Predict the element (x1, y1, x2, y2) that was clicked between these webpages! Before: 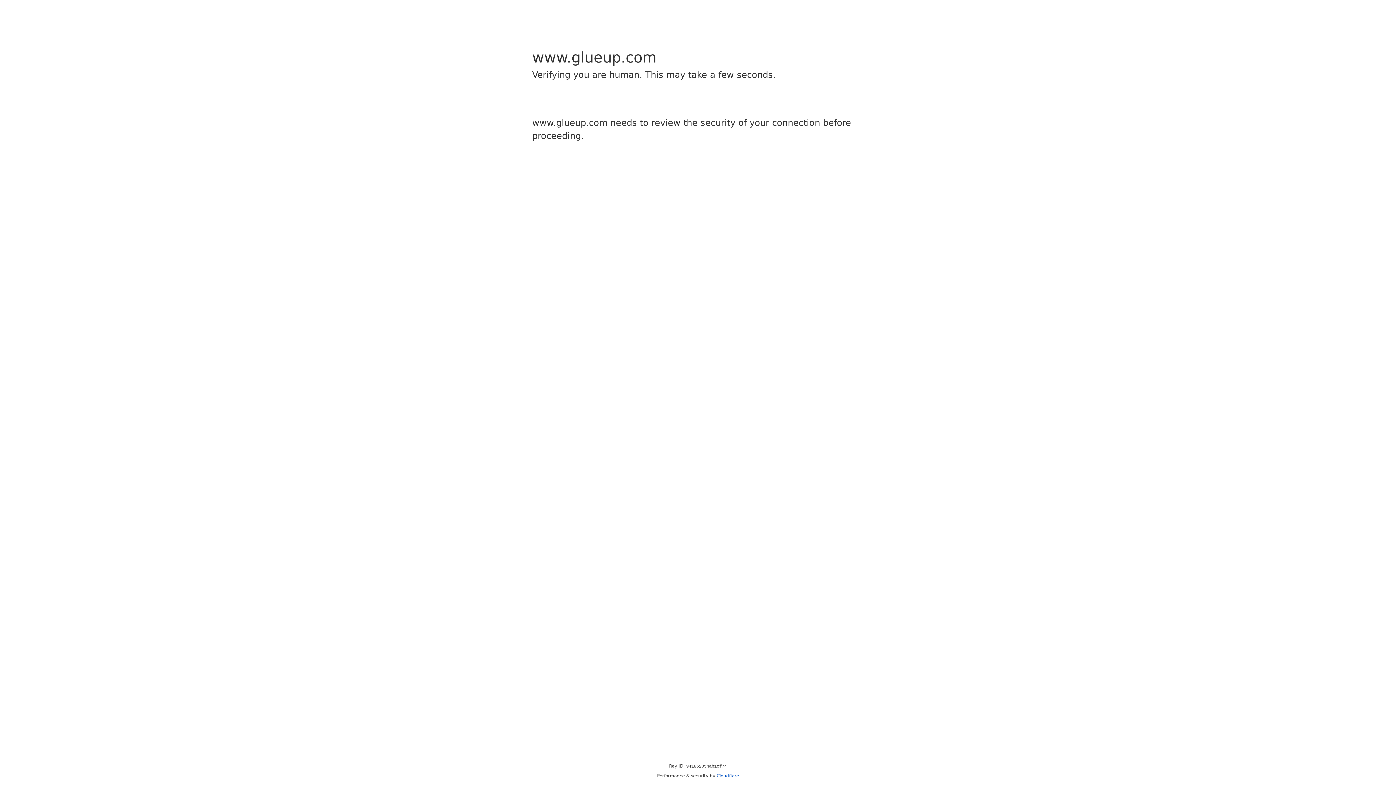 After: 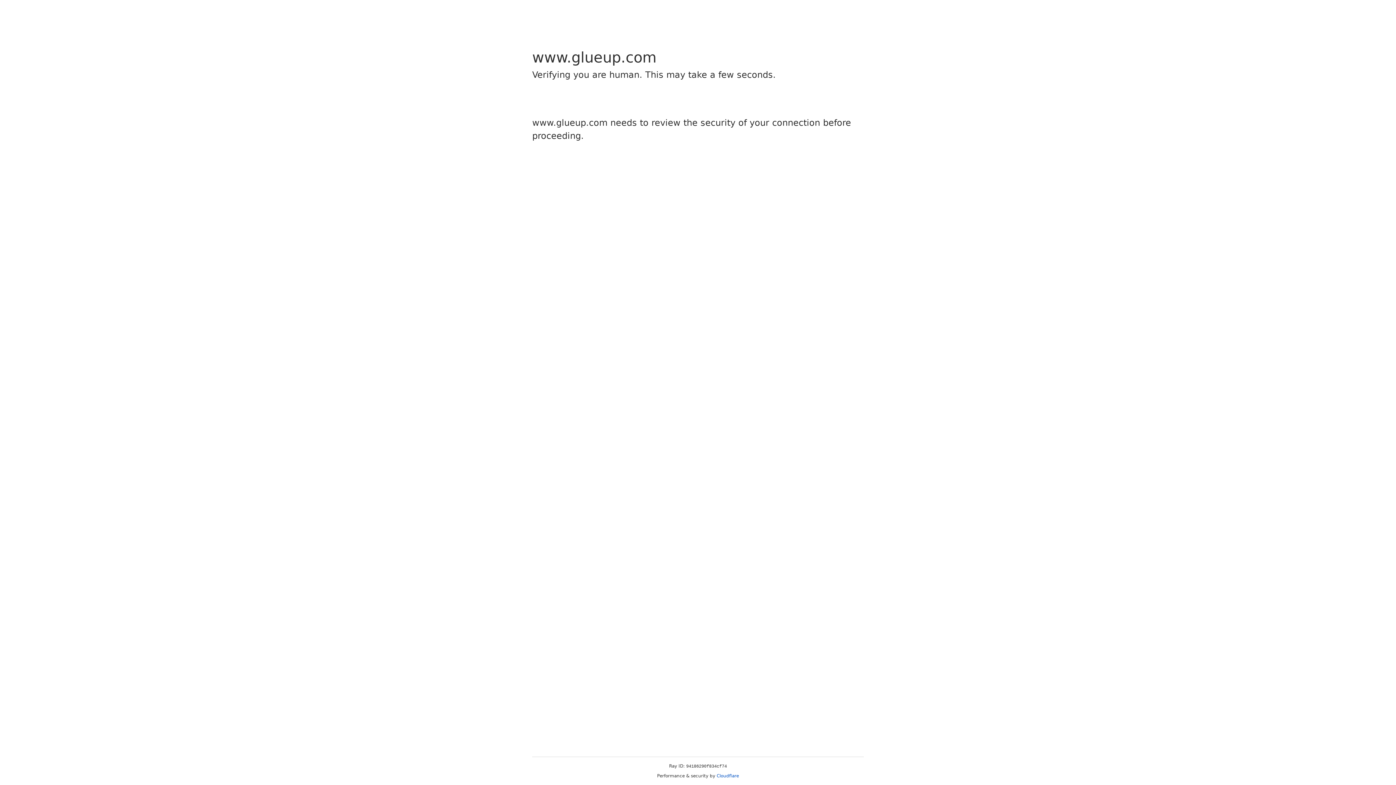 Action: bbox: (716, 773, 739, 778) label: Cloudflare